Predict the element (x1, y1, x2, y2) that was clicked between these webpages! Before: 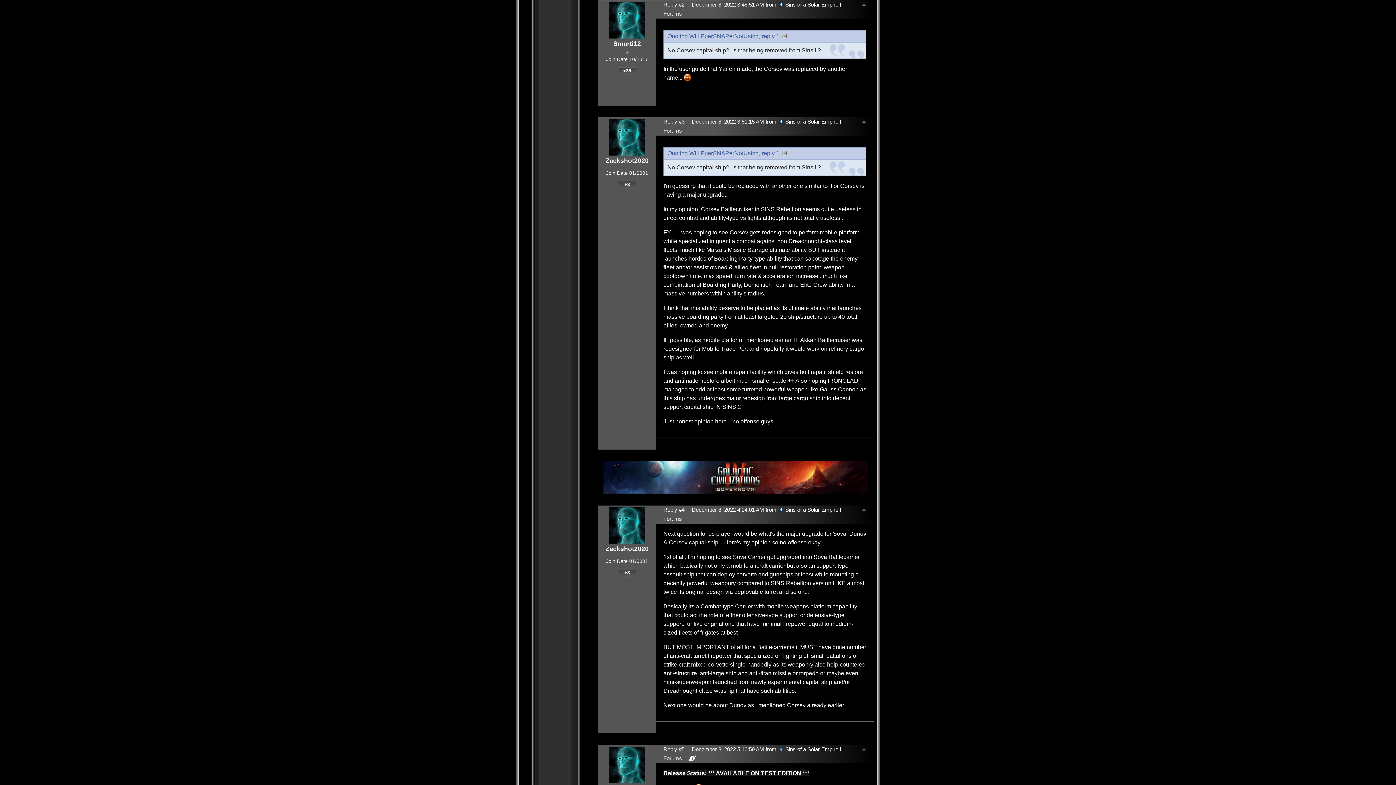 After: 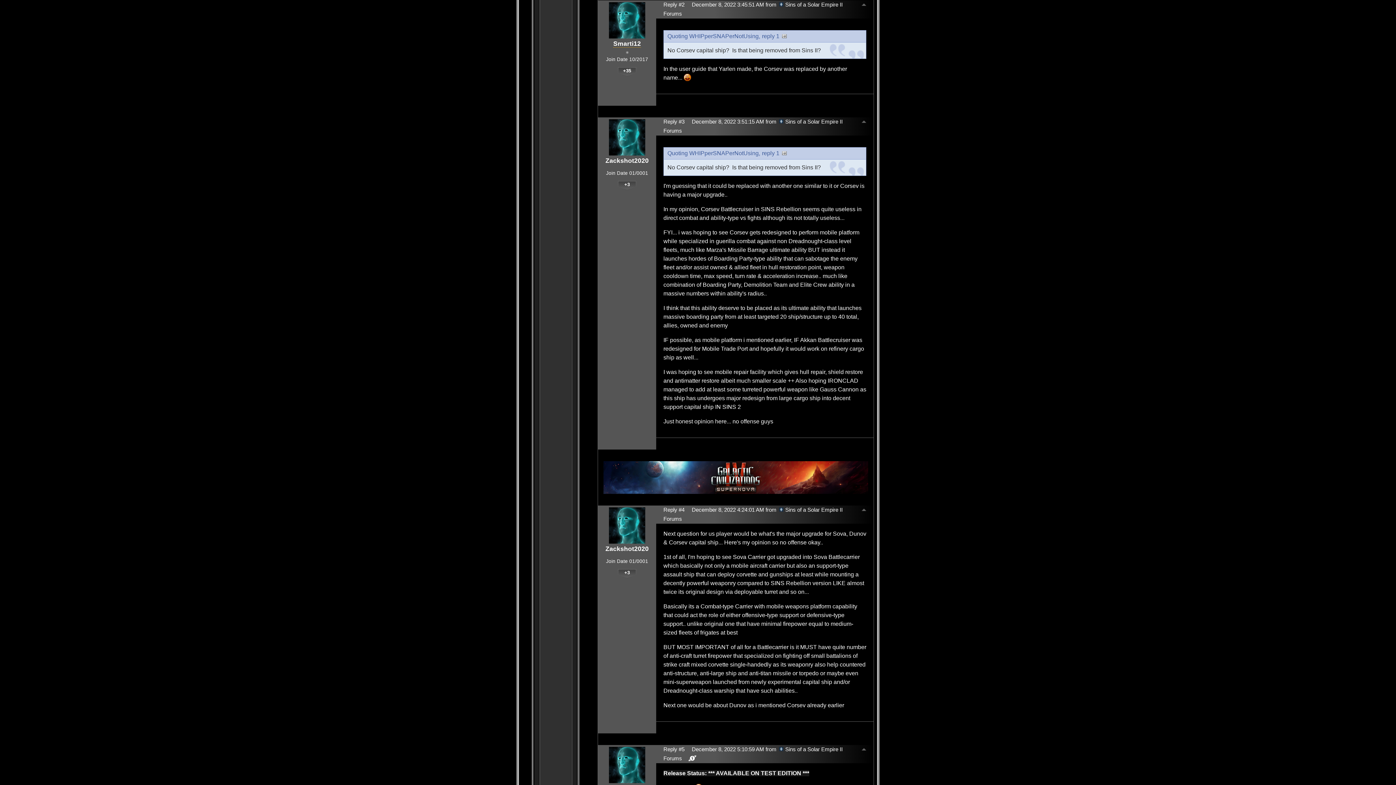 Action: bbox: (613, 39, 641, 47) label: Smarti12